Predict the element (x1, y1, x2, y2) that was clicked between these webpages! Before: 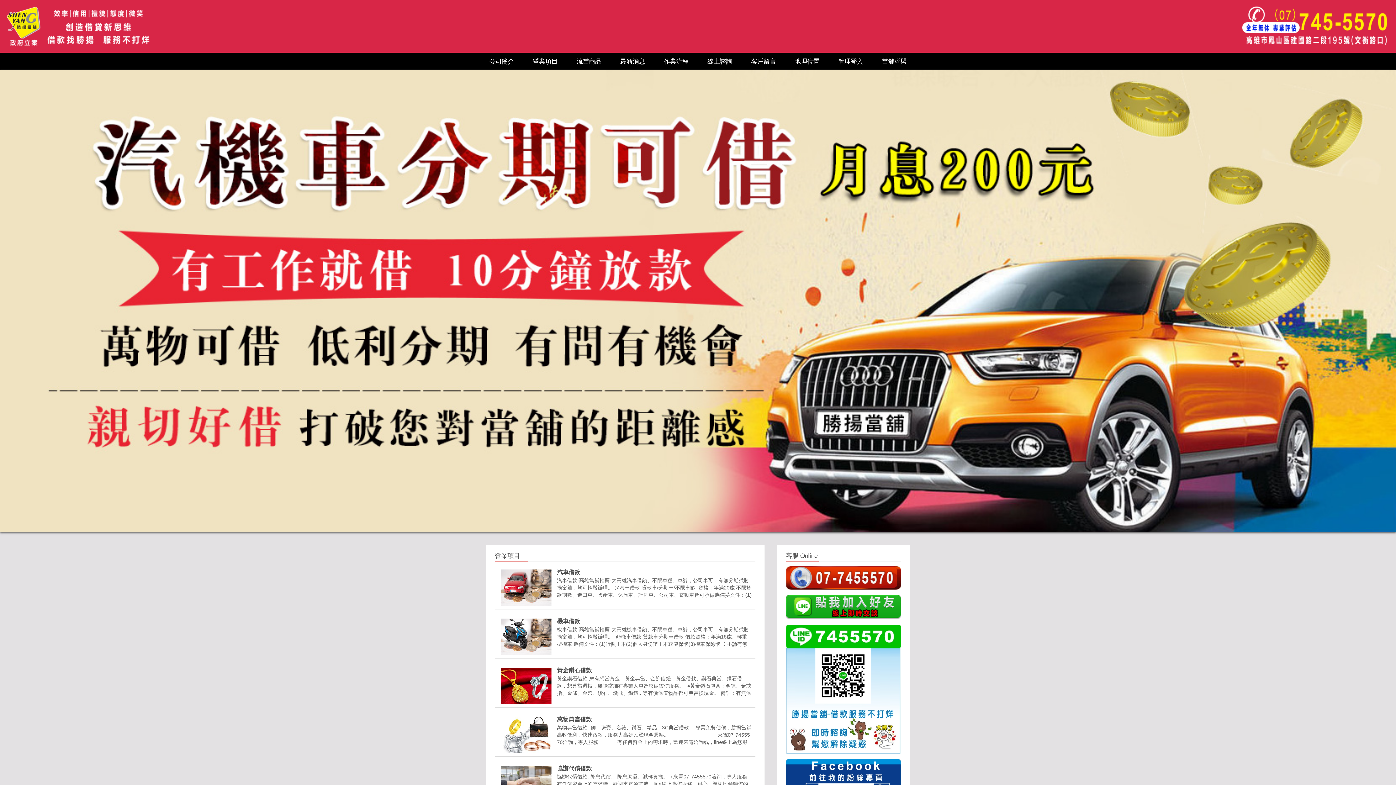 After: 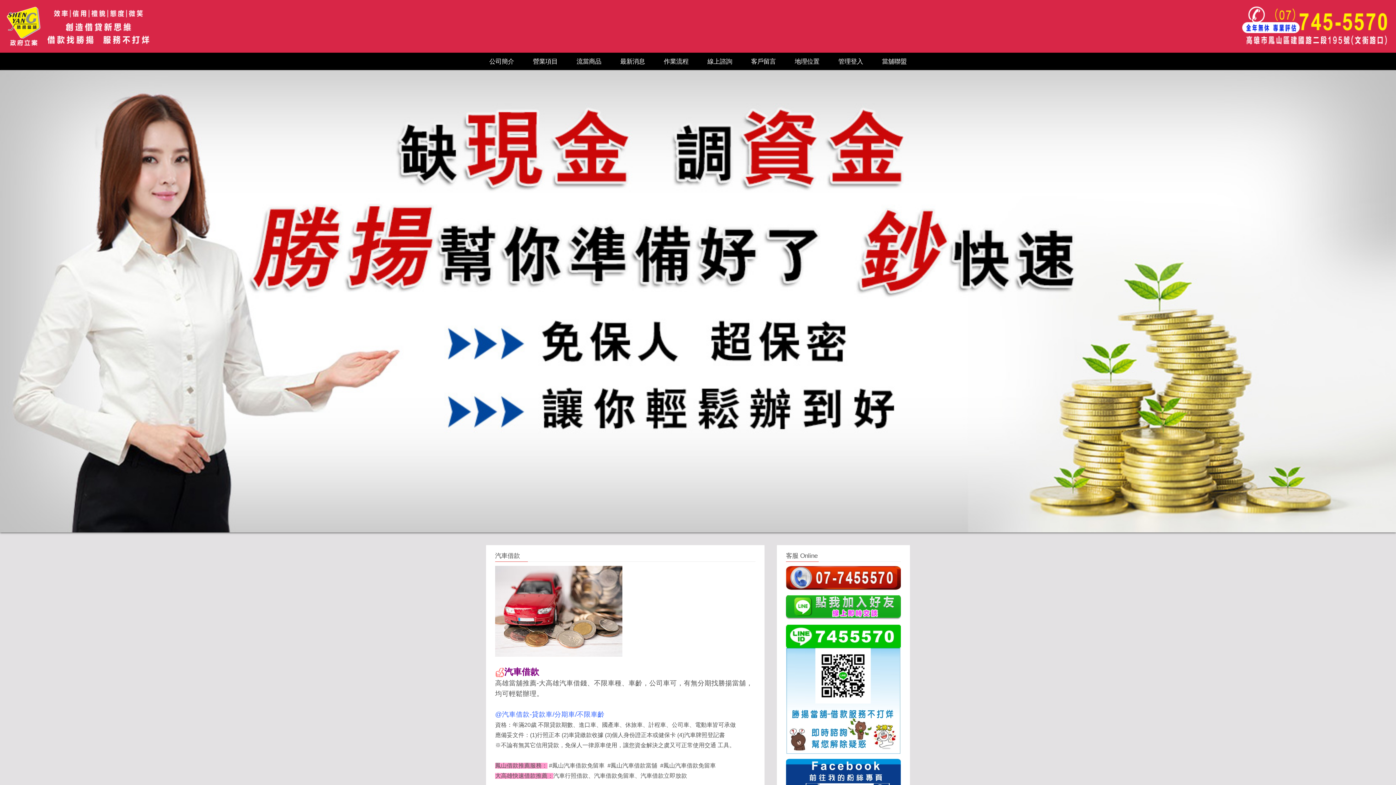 Action: label: 汽車借款 bbox: (557, 569, 580, 575)